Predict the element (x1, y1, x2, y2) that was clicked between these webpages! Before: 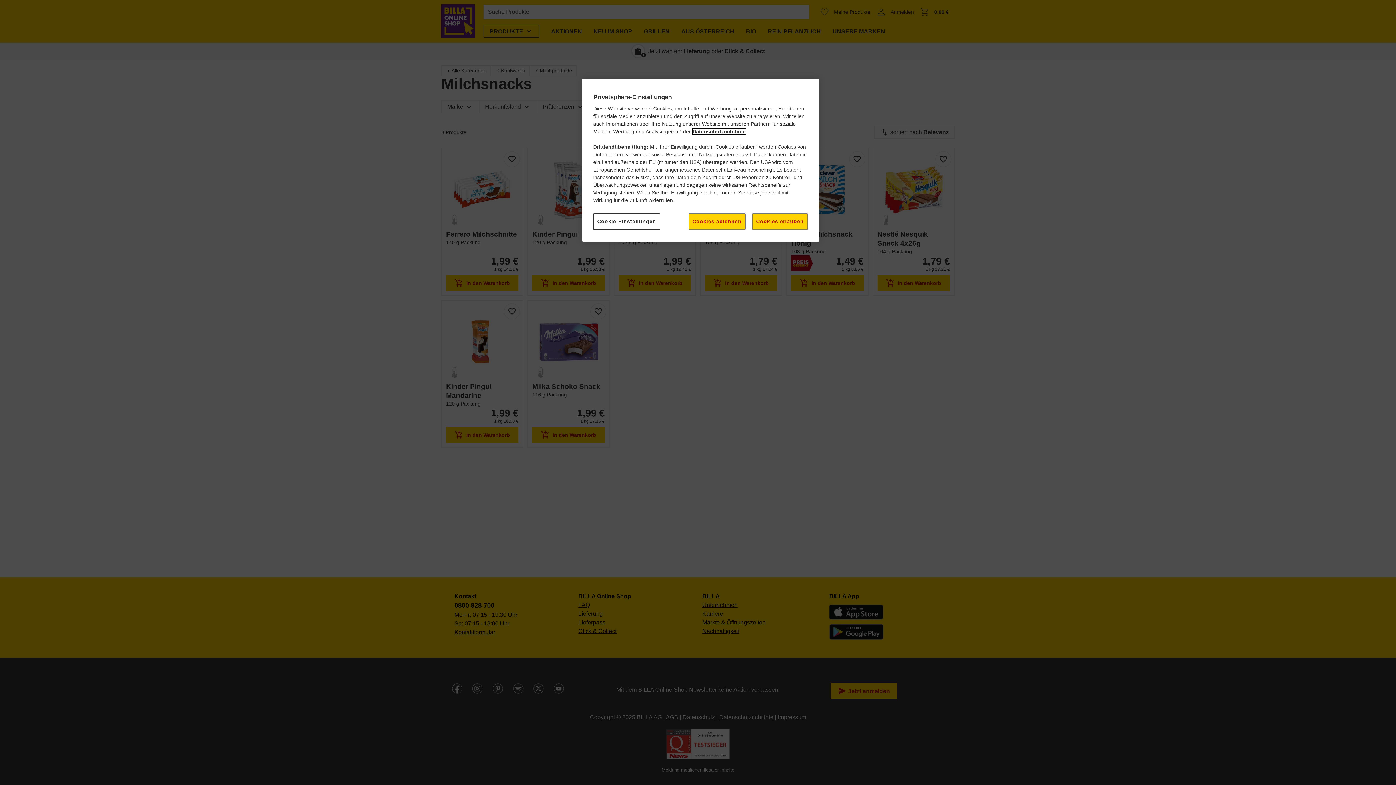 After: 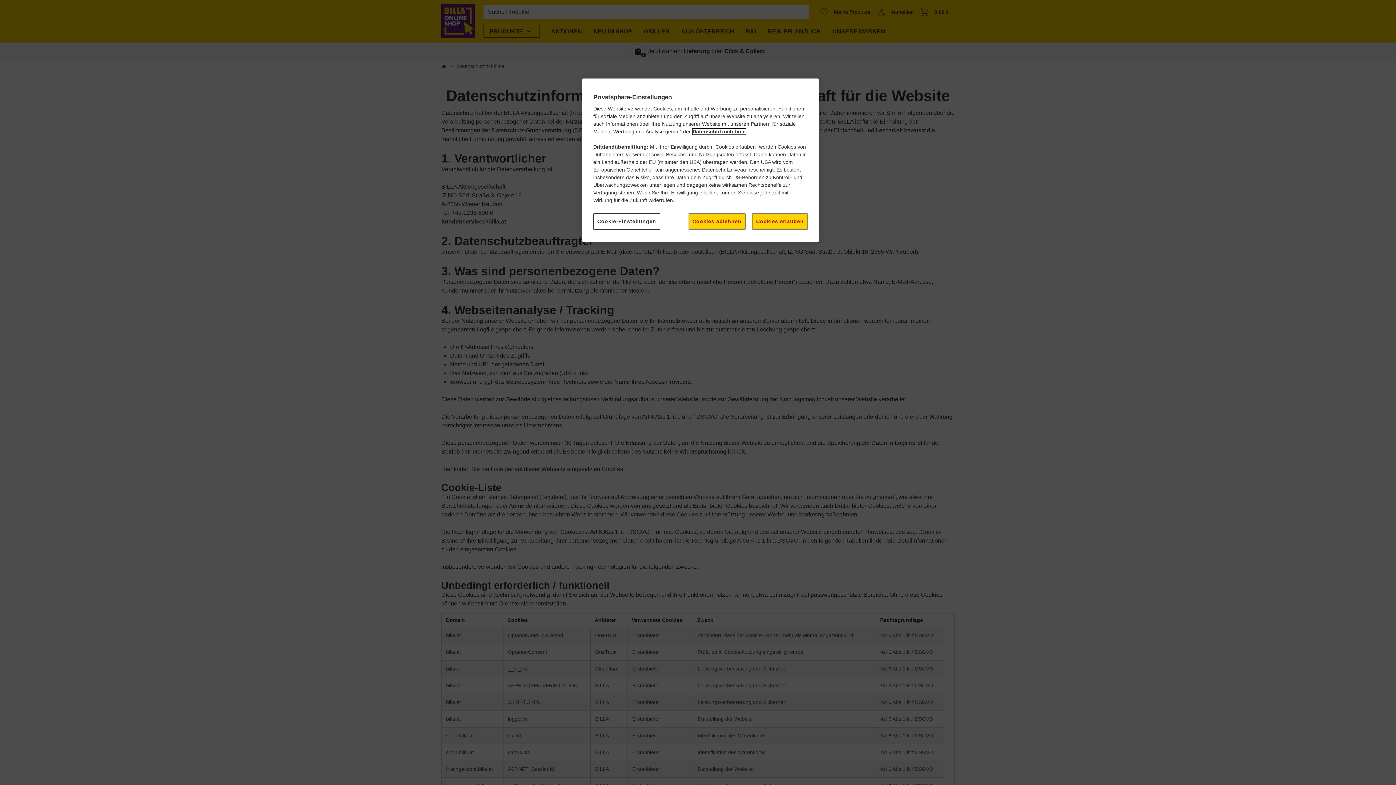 Action: bbox: (692, 128, 745, 134) label: Datenschutzrichtlinie